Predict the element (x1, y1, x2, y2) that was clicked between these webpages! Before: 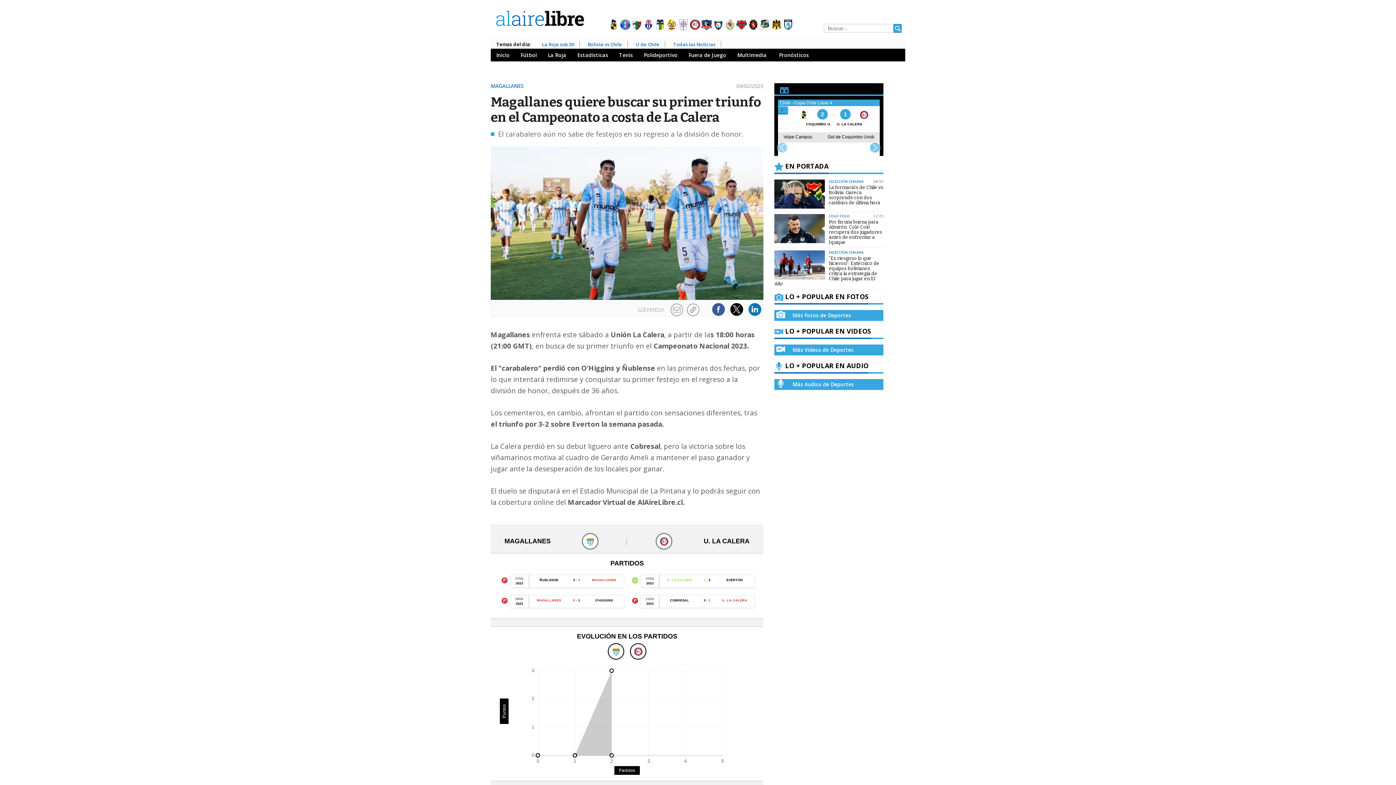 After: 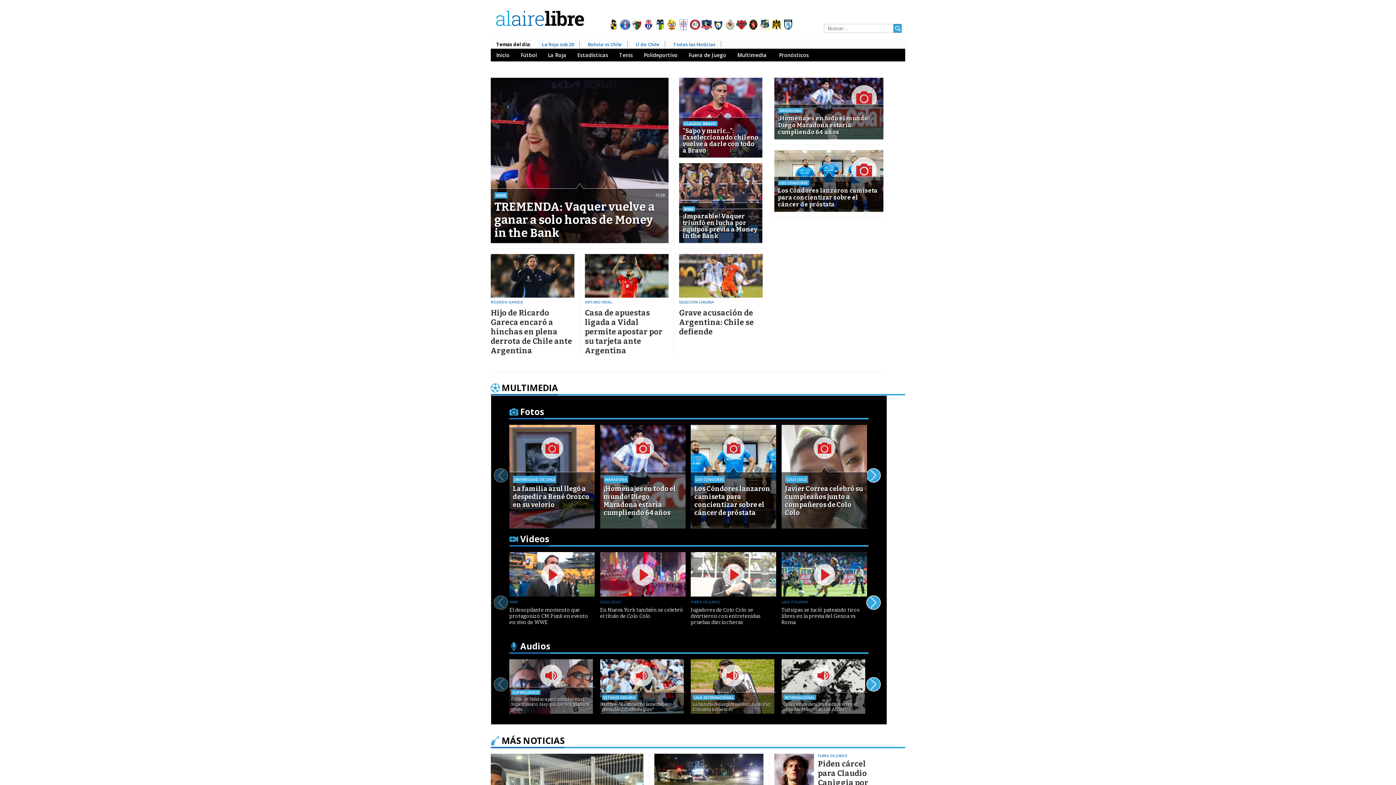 Action: label: Fuera de Juego bbox: (683, 48, 732, 61)